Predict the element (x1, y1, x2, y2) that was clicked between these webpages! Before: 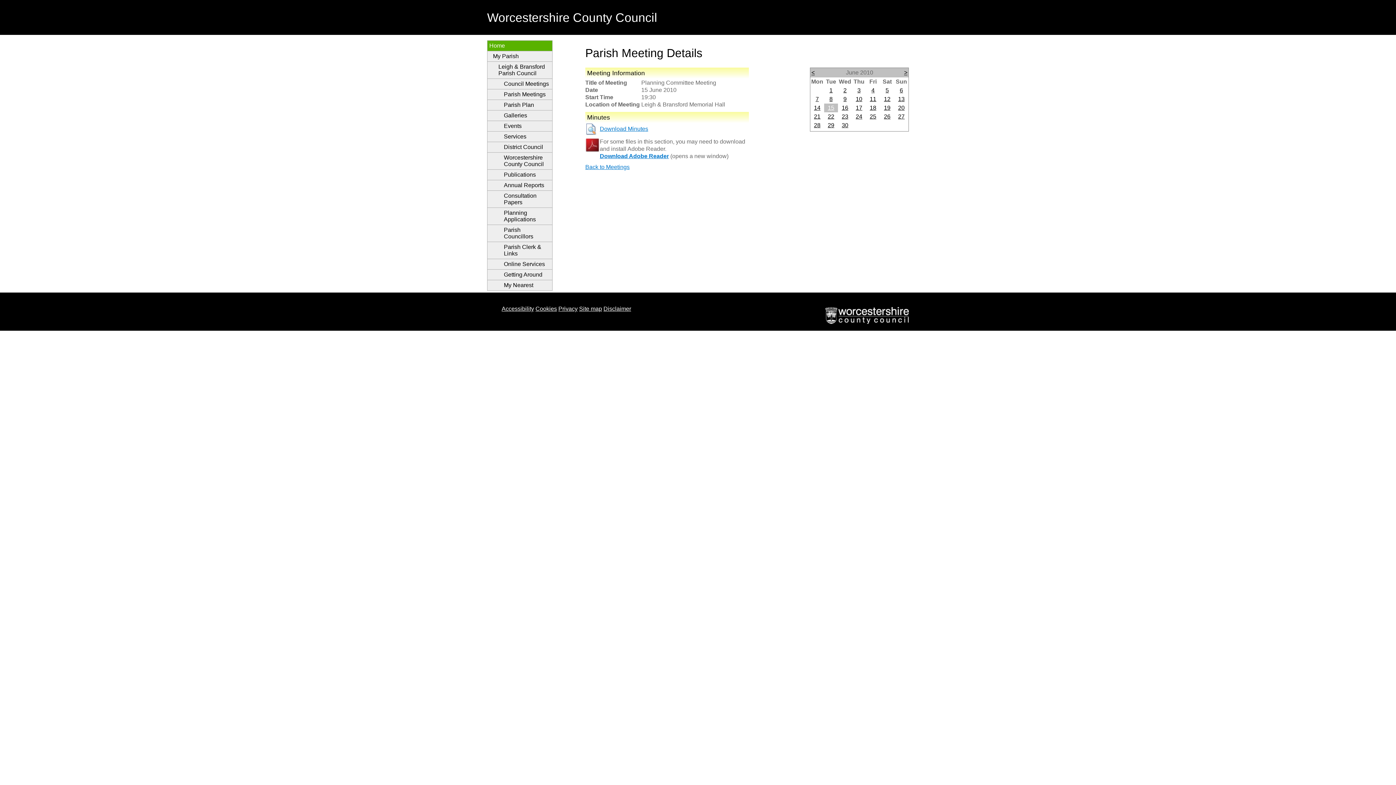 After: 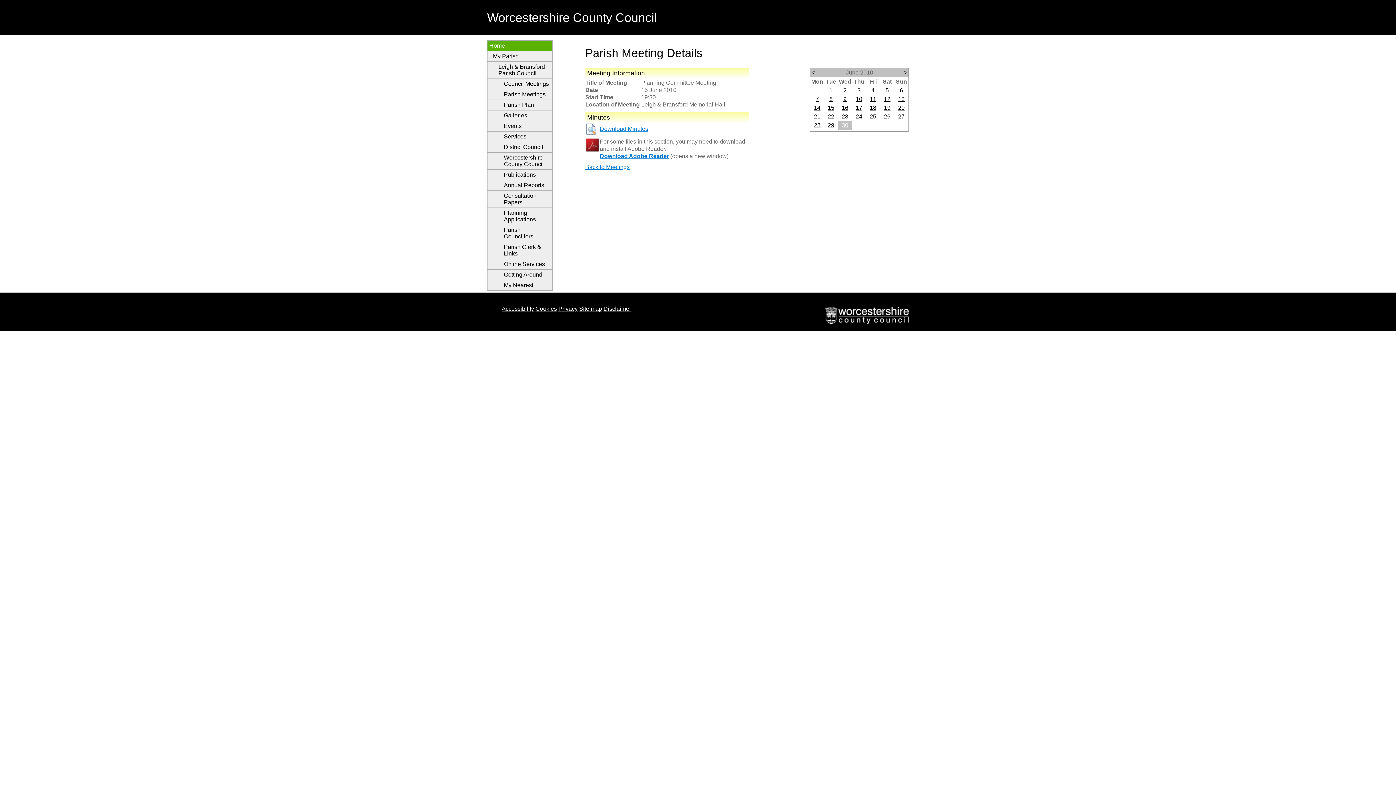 Action: bbox: (842, 122, 848, 128) label: 30